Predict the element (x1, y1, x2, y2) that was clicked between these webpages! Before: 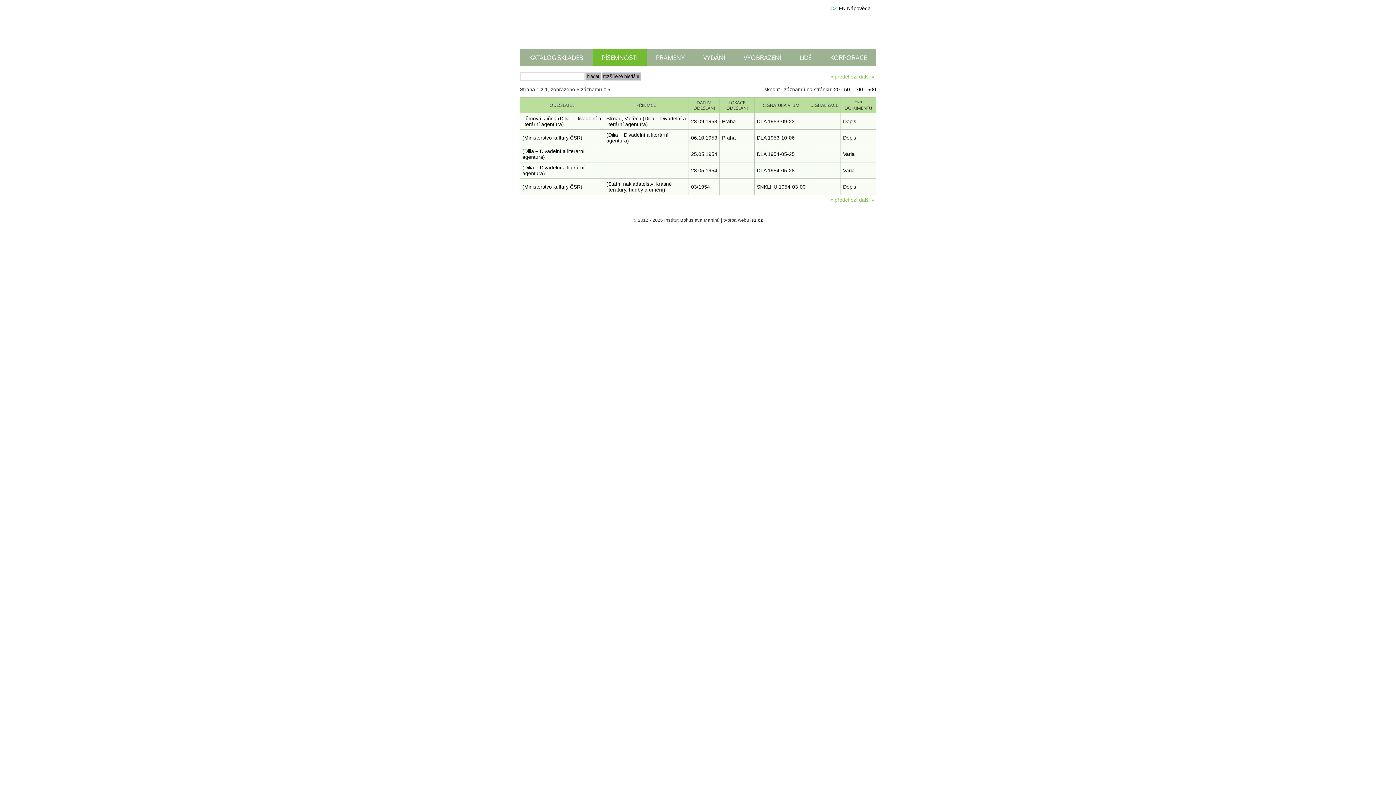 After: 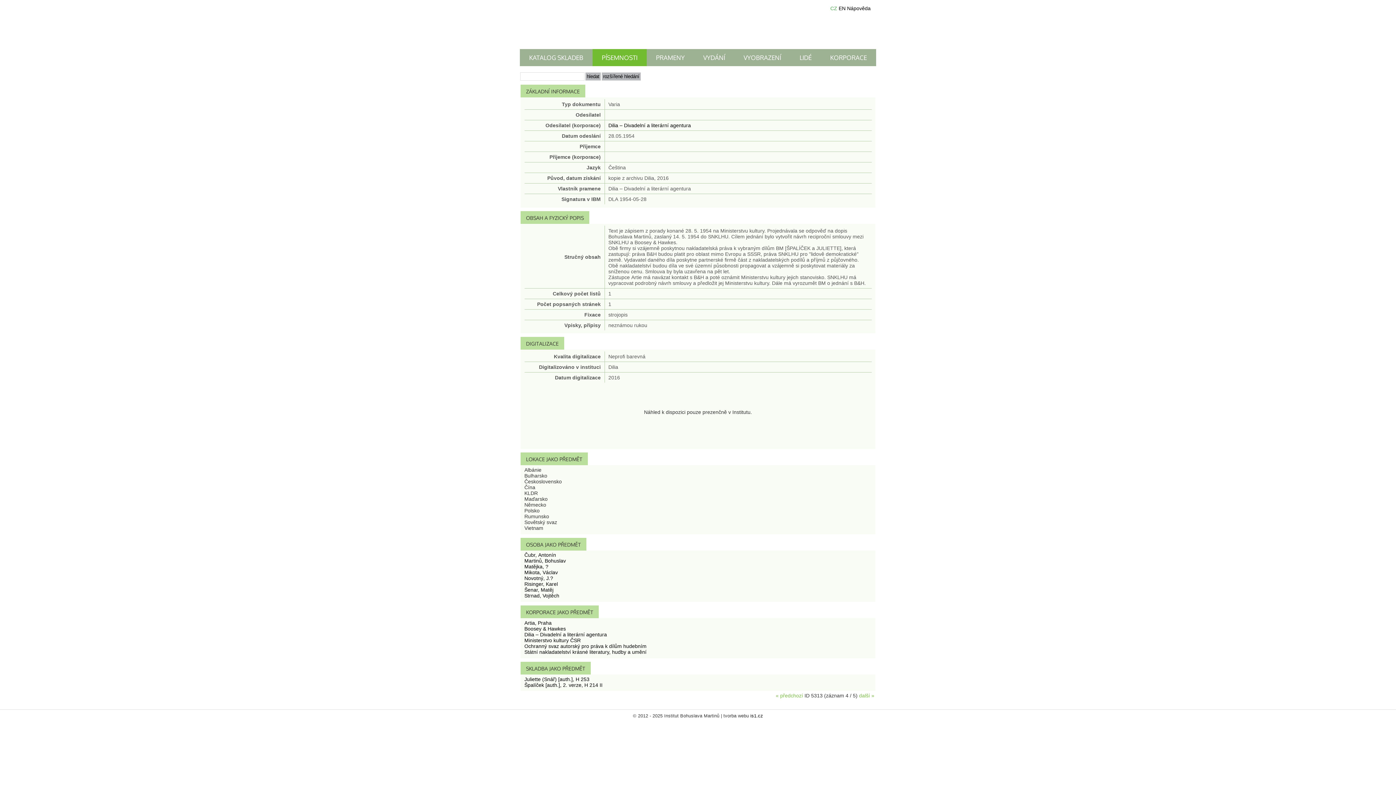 Action: label: Varia bbox: (841, 165, 876, 175)